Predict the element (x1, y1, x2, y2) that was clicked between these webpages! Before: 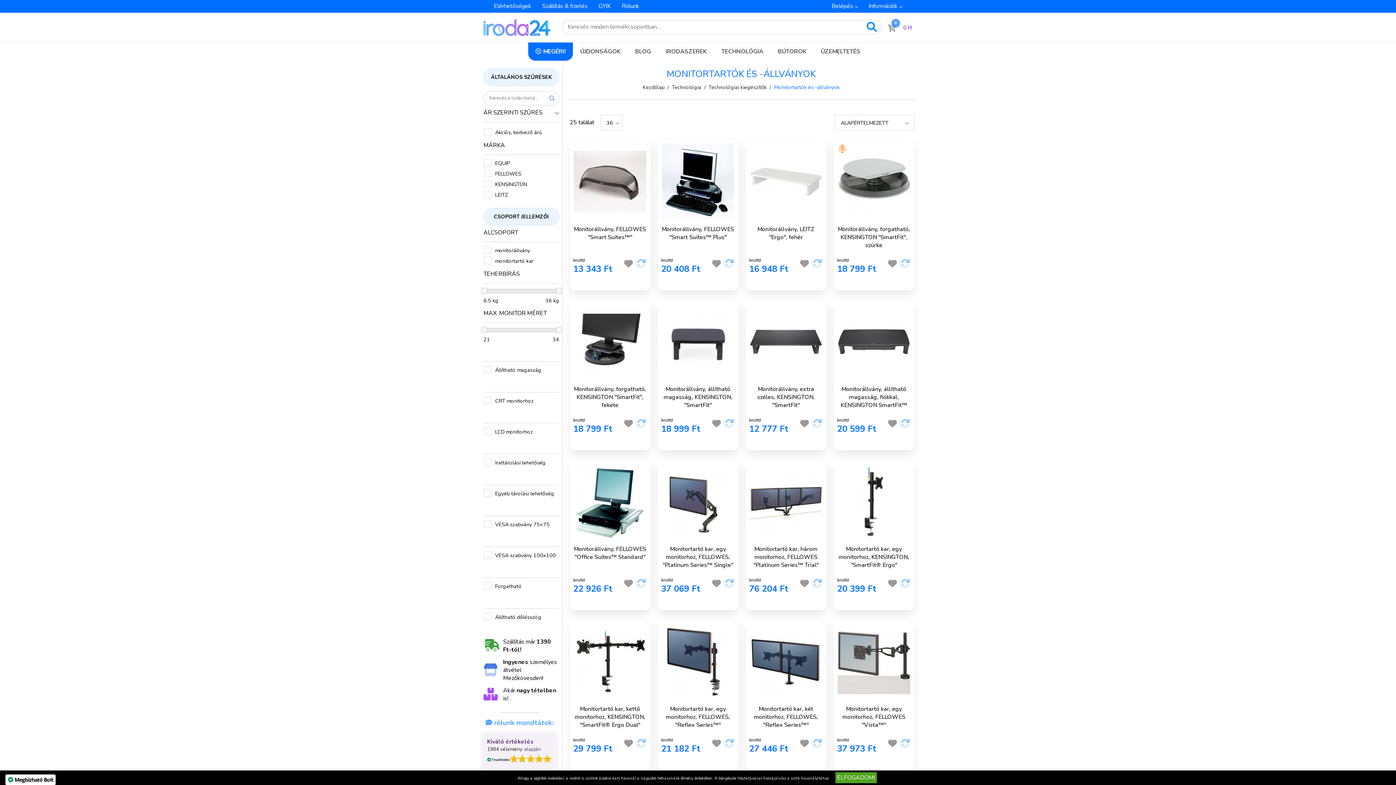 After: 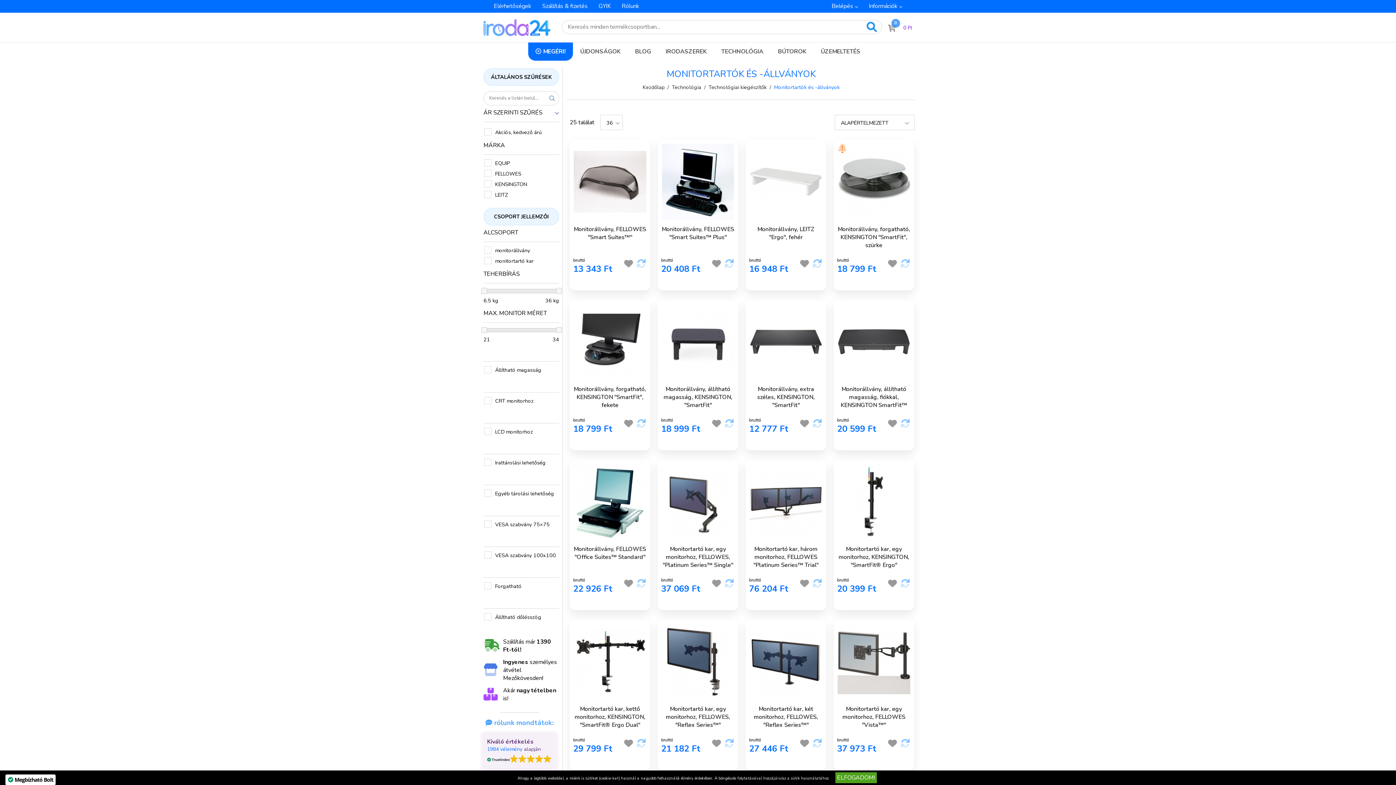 Action: bbox: (487, 746, 522, 753) label: 1984 vélemény